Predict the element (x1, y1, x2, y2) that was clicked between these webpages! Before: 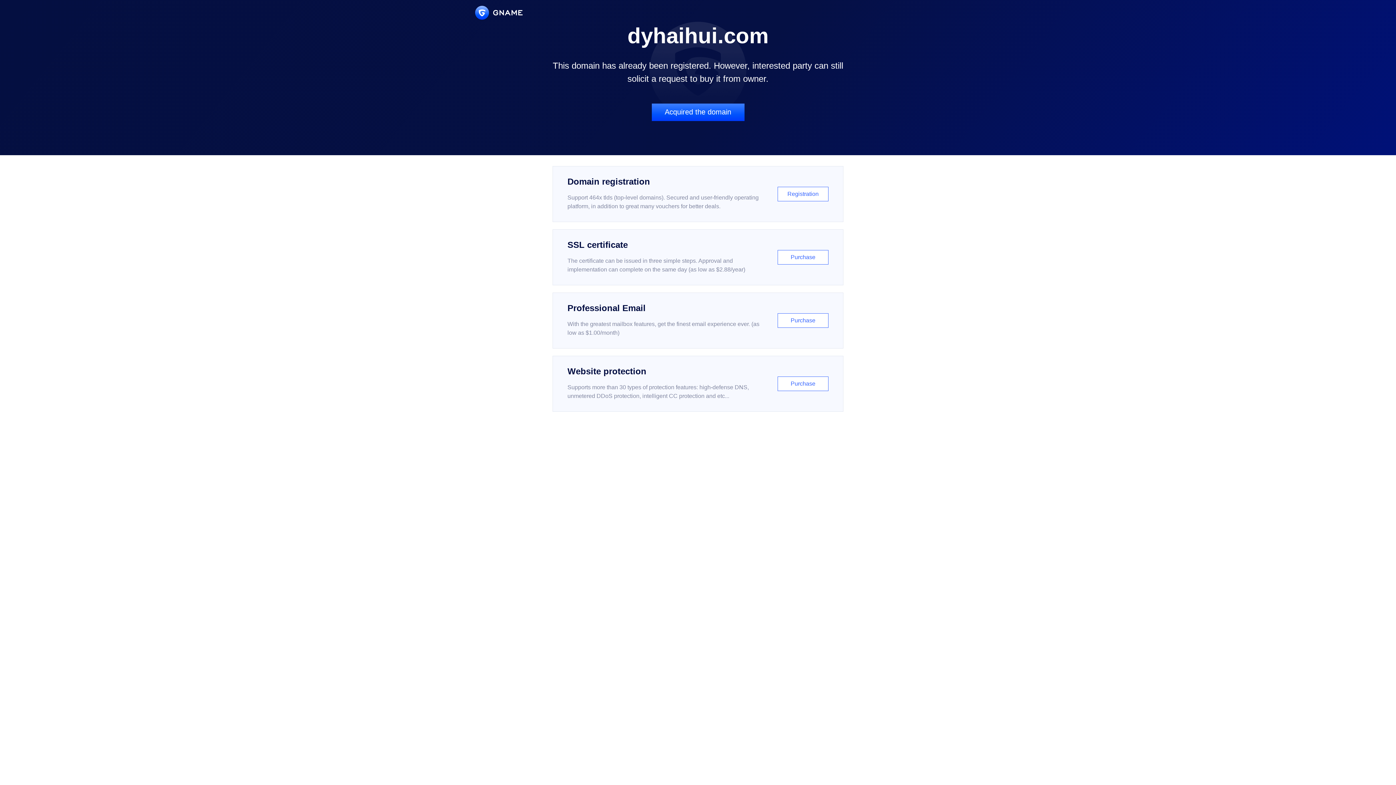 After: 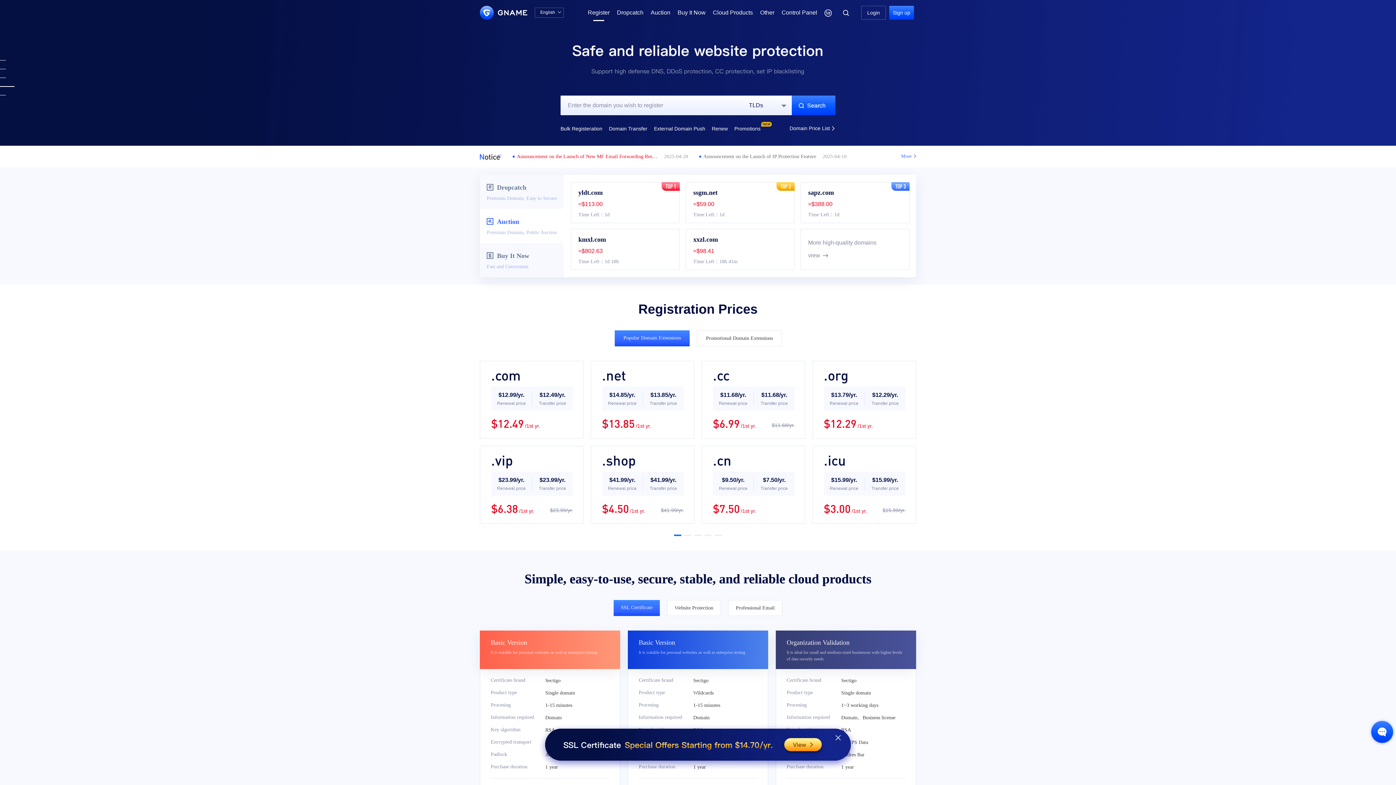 Action: label: Domain registration

Support 464x tlds (top-level domains). Secured and user-friendly operating platform, in addition to great many vouchers for better deals.

Registration bbox: (552, 166, 843, 222)